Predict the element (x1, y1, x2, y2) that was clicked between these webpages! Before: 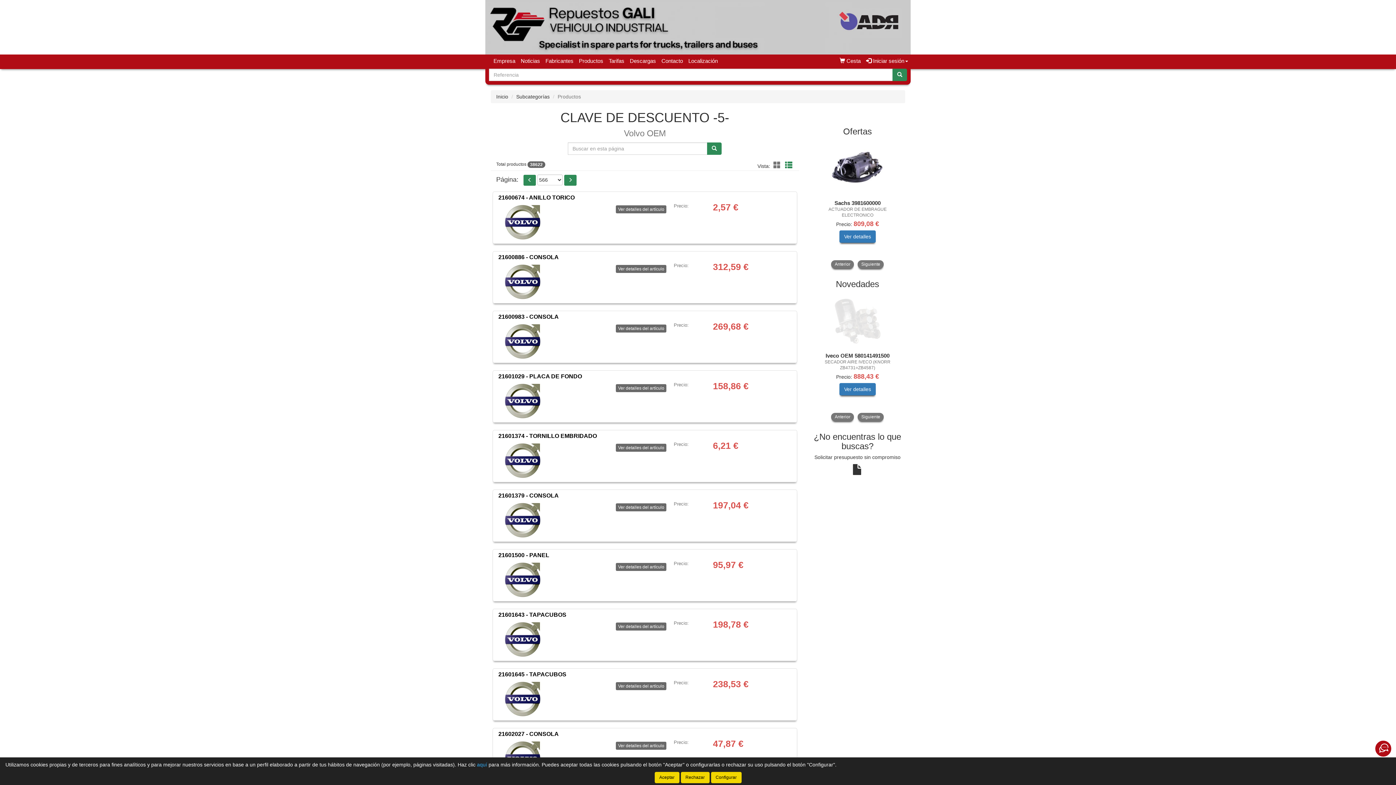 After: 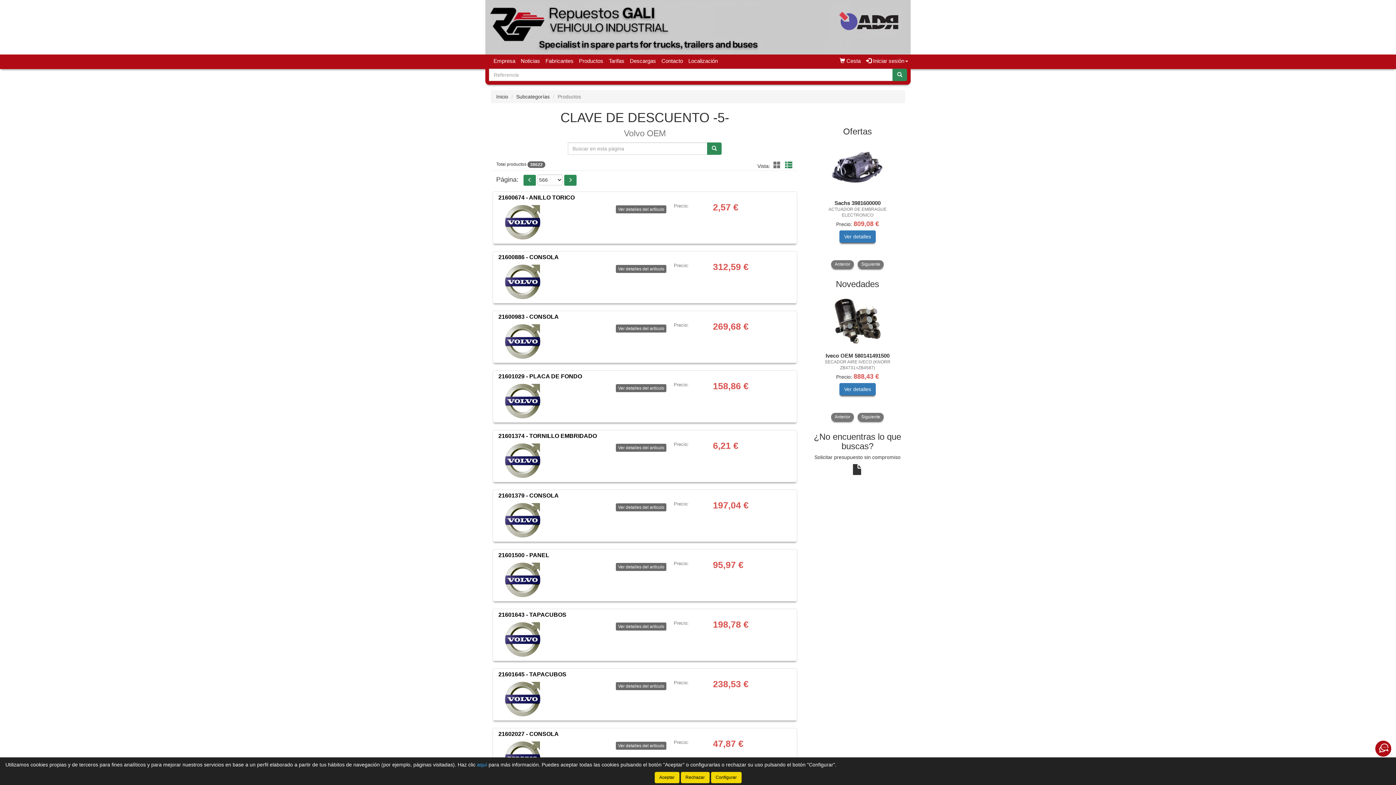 Action: bbox: (831, 413, 854, 421) label: Anterior